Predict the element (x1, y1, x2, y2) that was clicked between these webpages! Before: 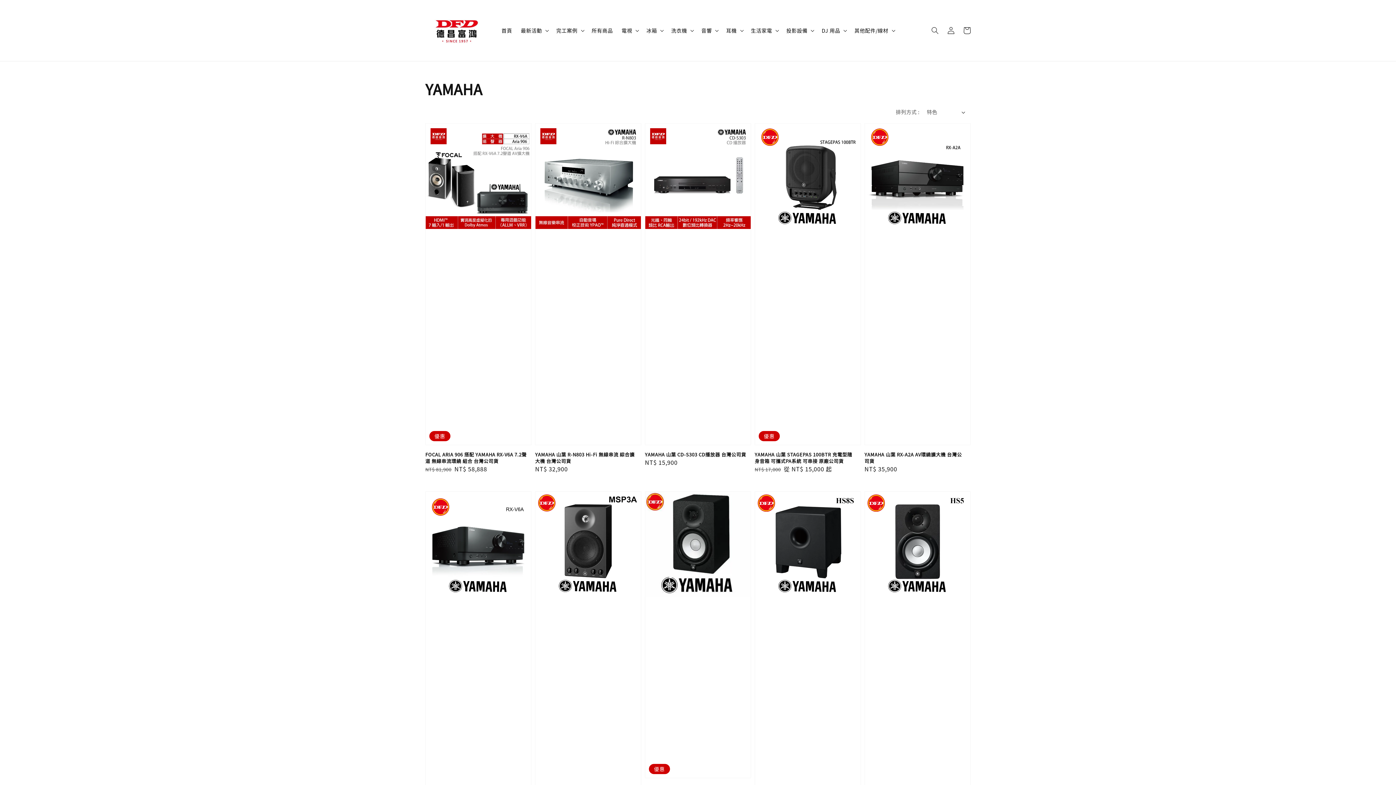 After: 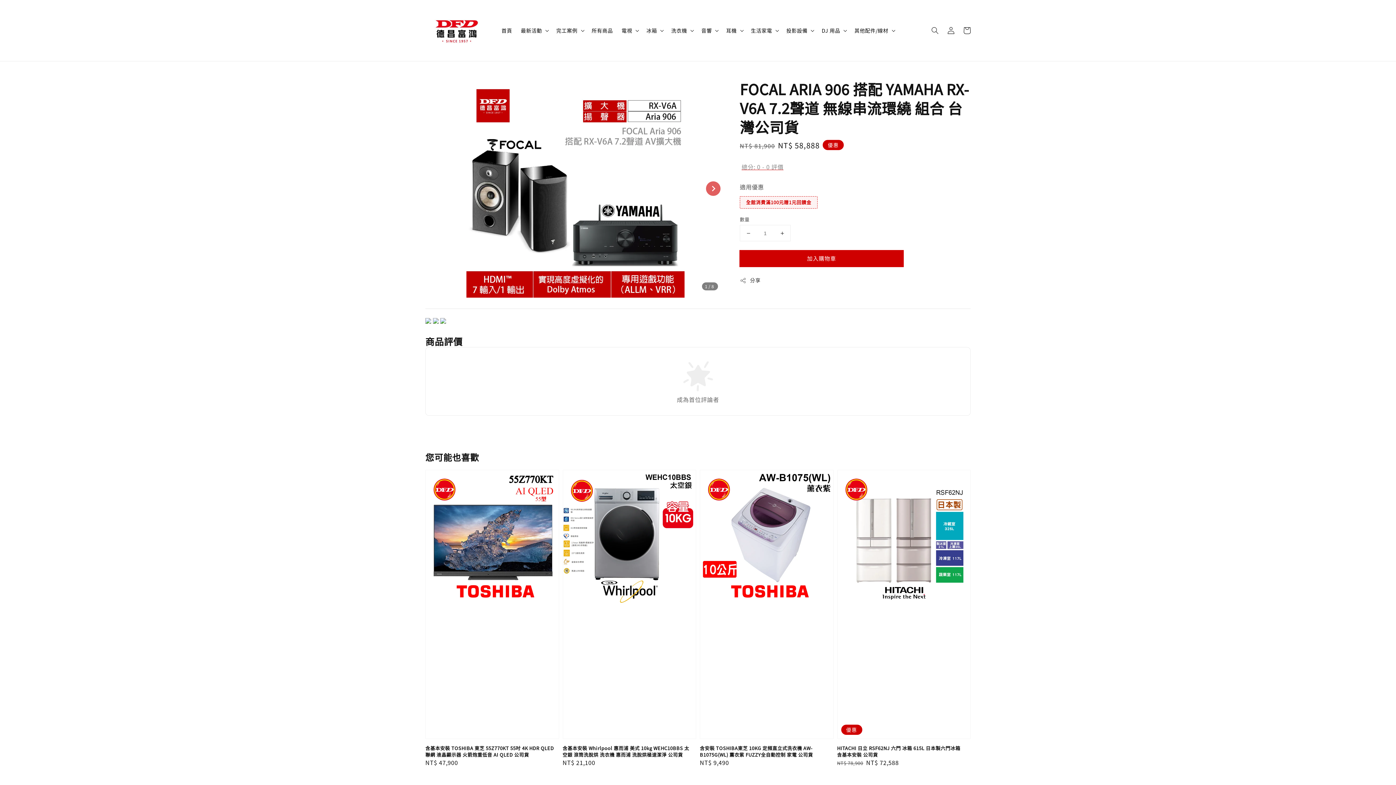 Action: bbox: (425, 123, 531, 473) label:  
優惠
FOCAL ARIA 906 搭配 YAMAHA RX-V6A 7.2聲道 無線串流環繞 組合 台灣公司貨
Regular price
NT$ 81,900
Sale price
NT$ 58,888